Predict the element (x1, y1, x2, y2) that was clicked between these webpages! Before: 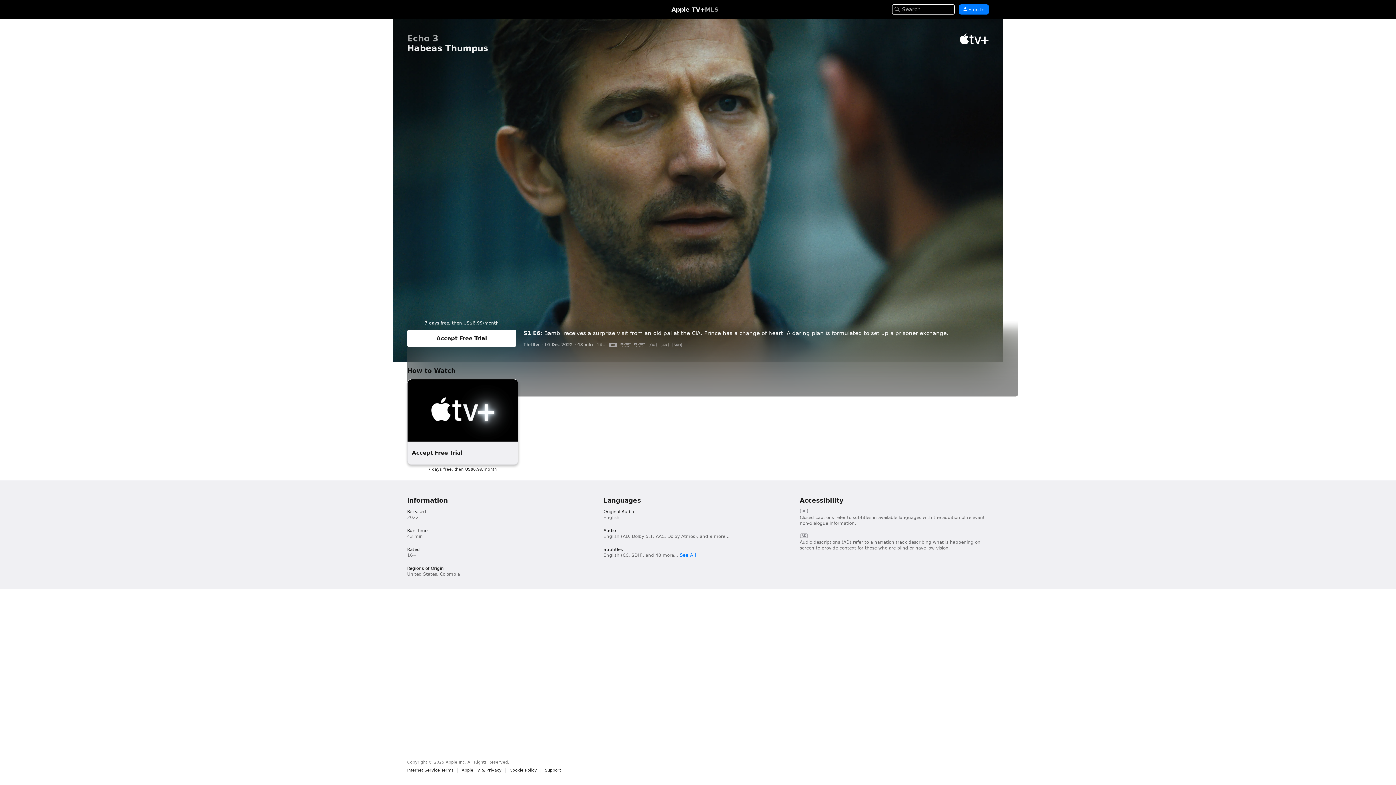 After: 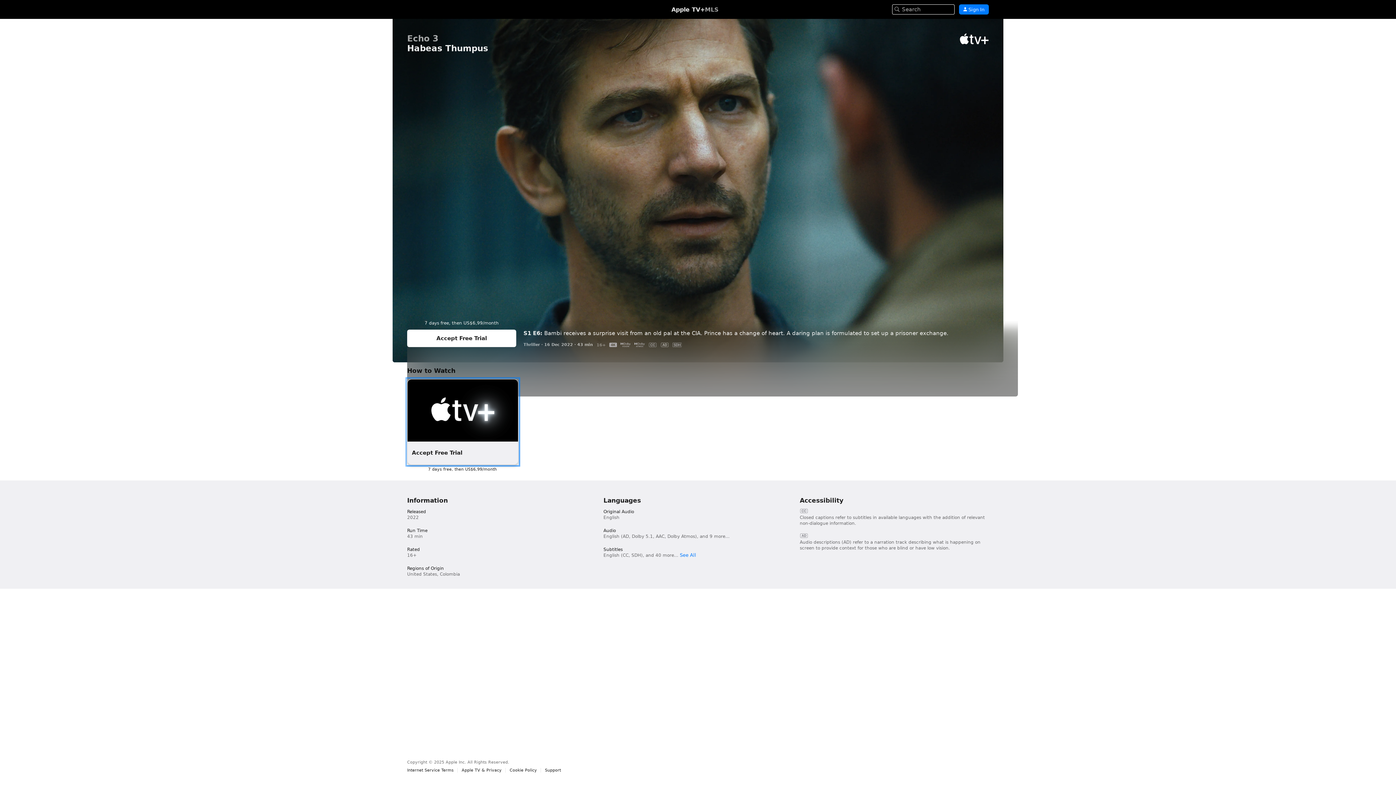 Action: label: Accept Free Trial bbox: (407, 379, 518, 465)